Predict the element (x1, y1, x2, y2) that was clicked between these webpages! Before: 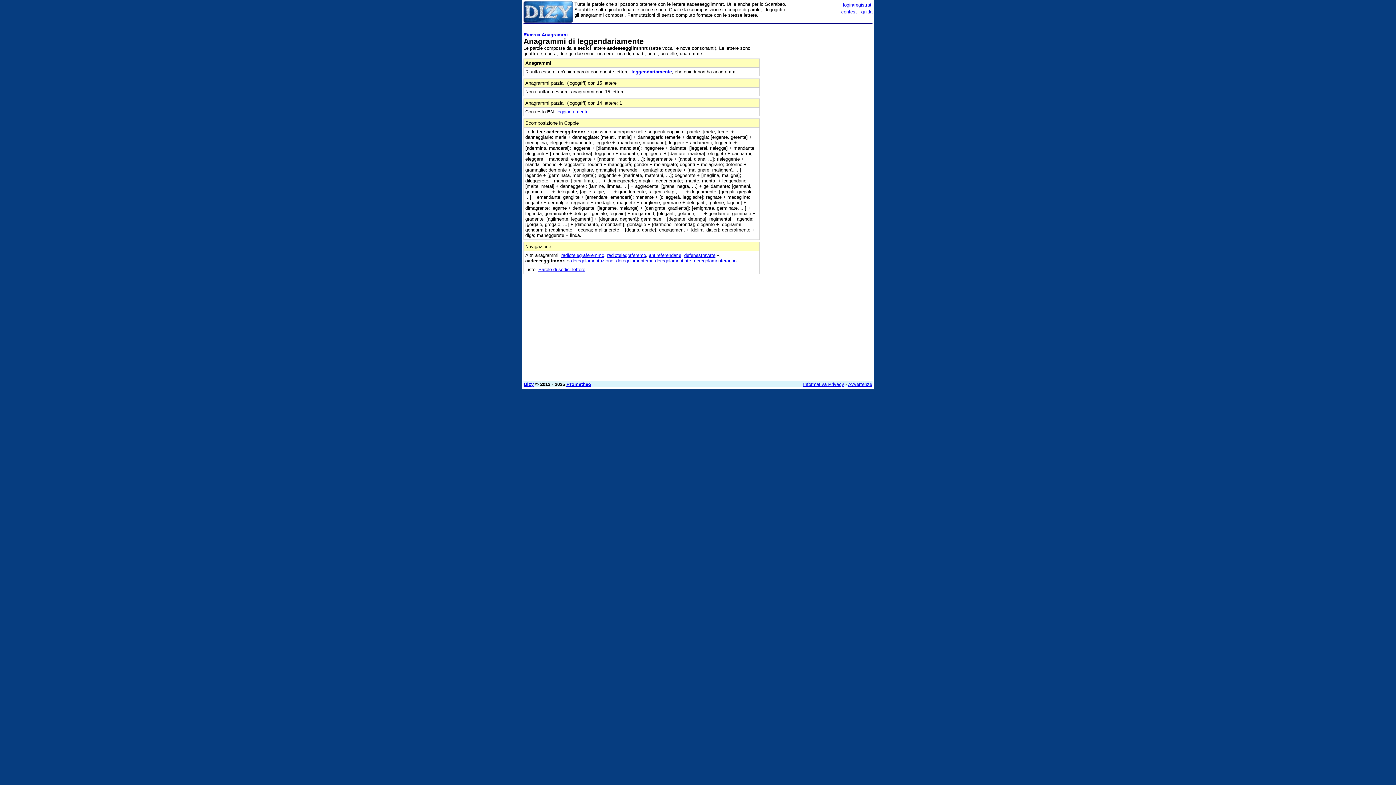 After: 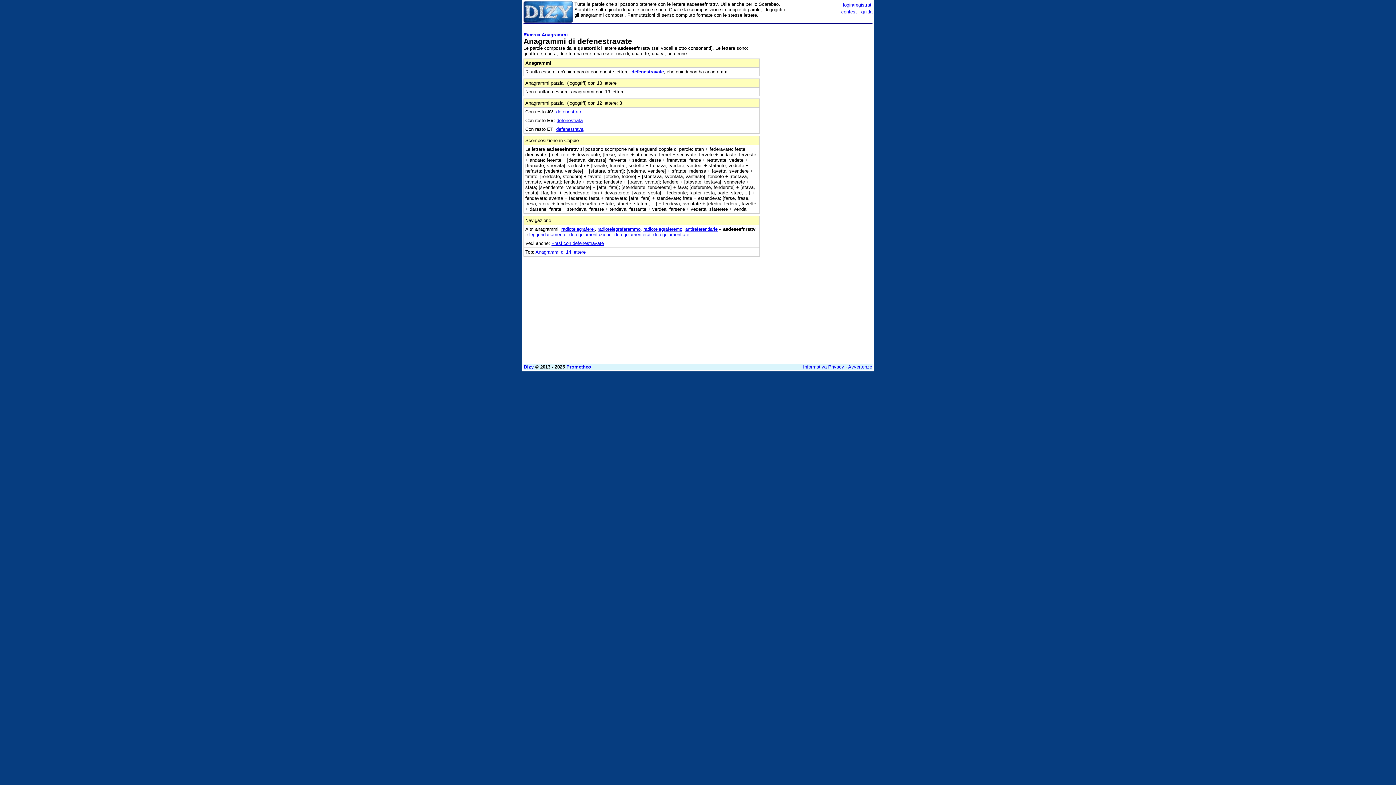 Action: label: defenestravate bbox: (684, 252, 715, 258)